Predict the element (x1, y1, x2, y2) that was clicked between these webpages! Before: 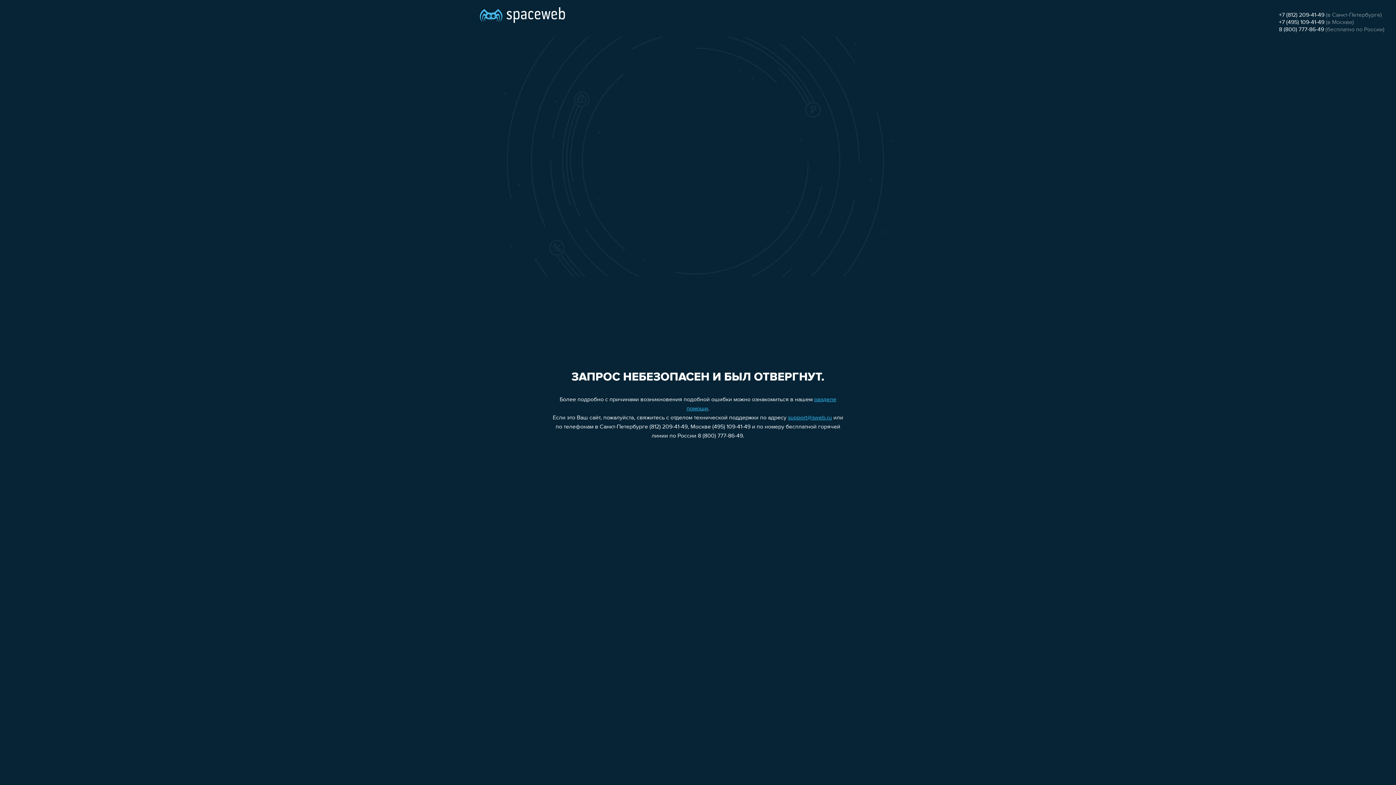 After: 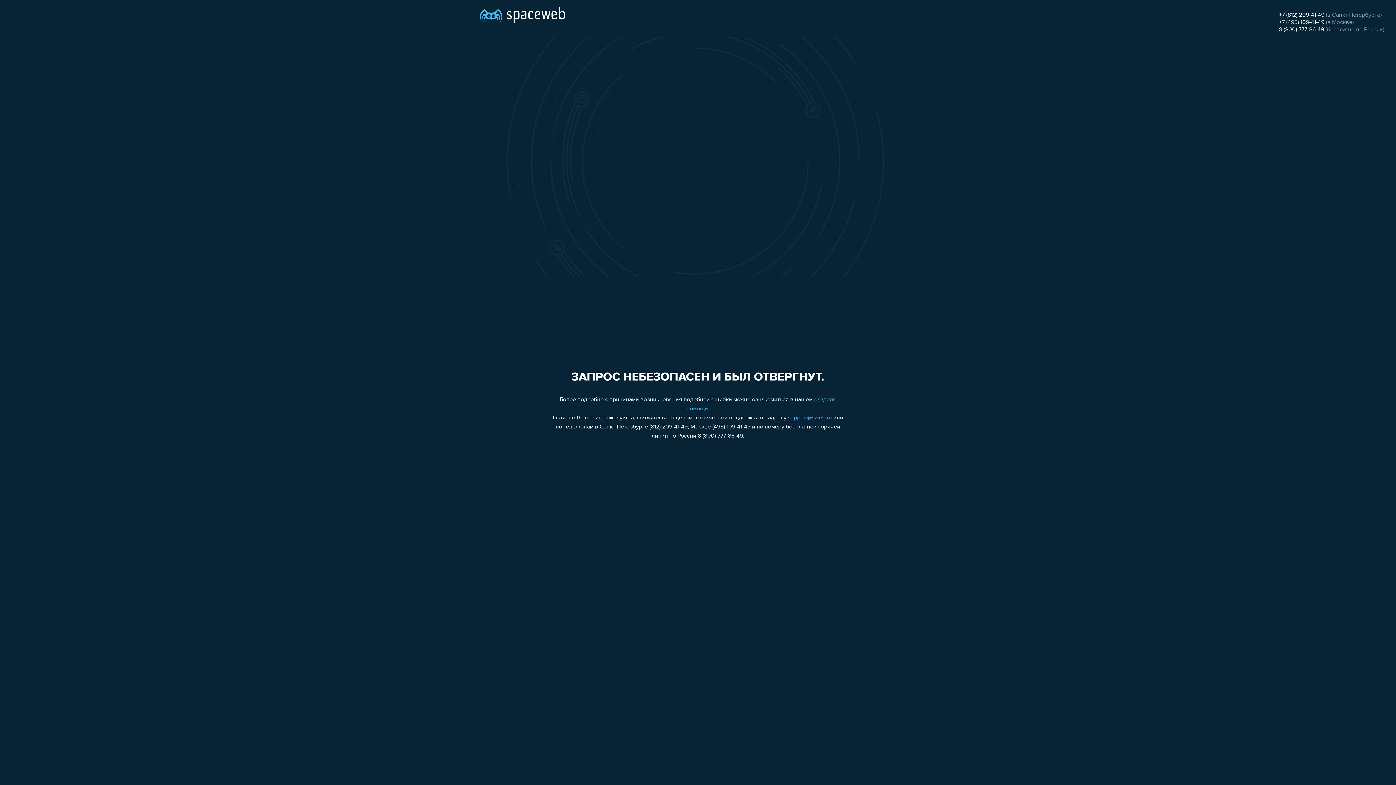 Action: label: +7 (495) 109-41-49 bbox: (1279, 19, 1324, 25)